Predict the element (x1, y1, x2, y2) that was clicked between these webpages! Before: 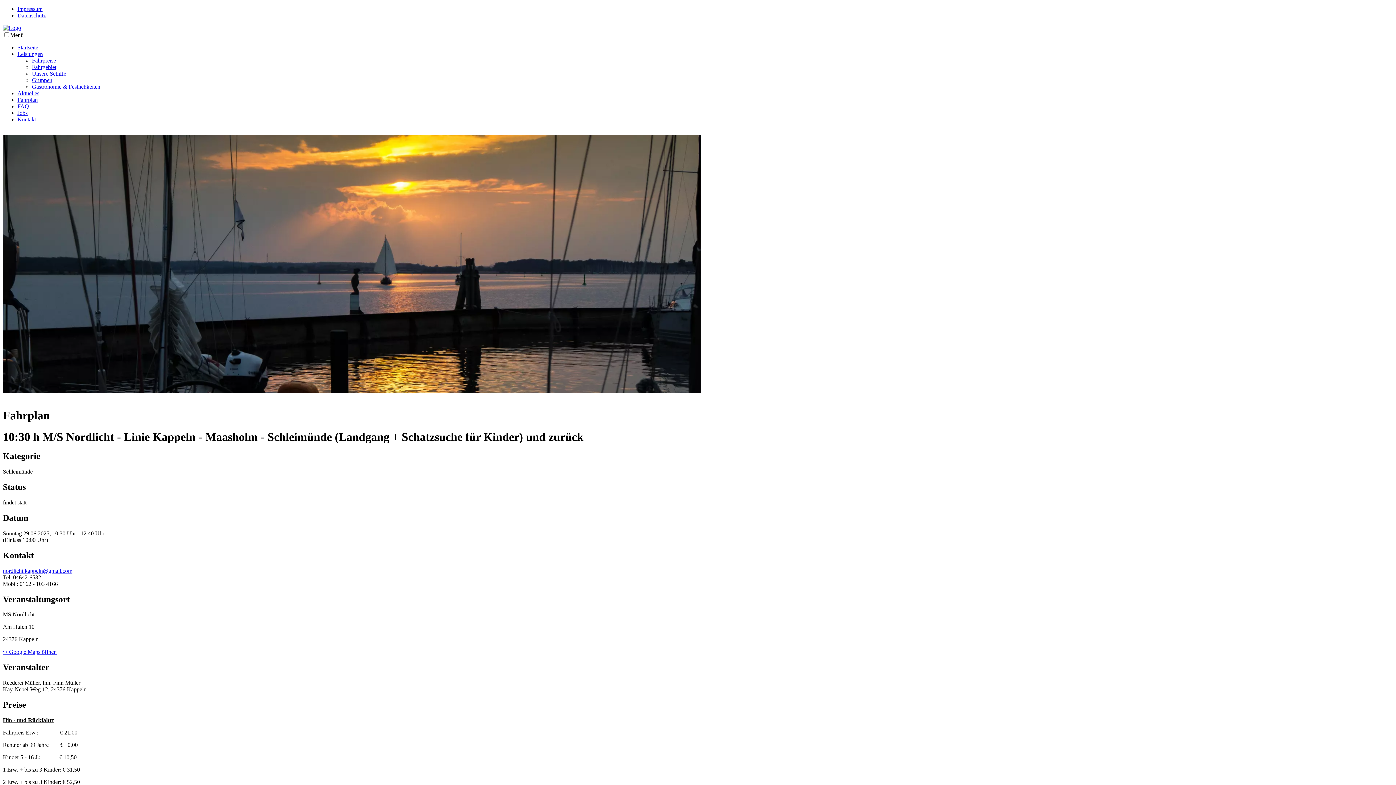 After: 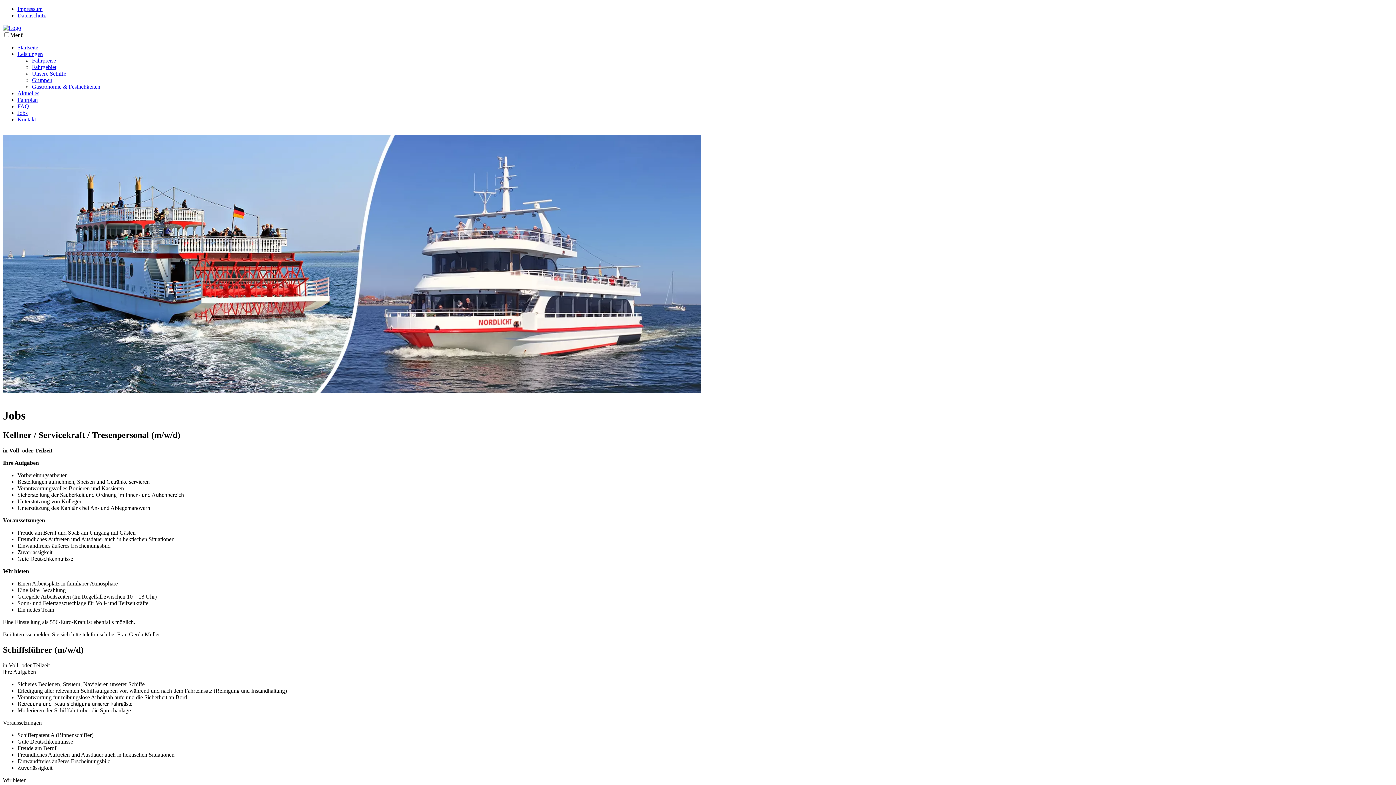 Action: bbox: (17, 109, 27, 116) label: Jobs